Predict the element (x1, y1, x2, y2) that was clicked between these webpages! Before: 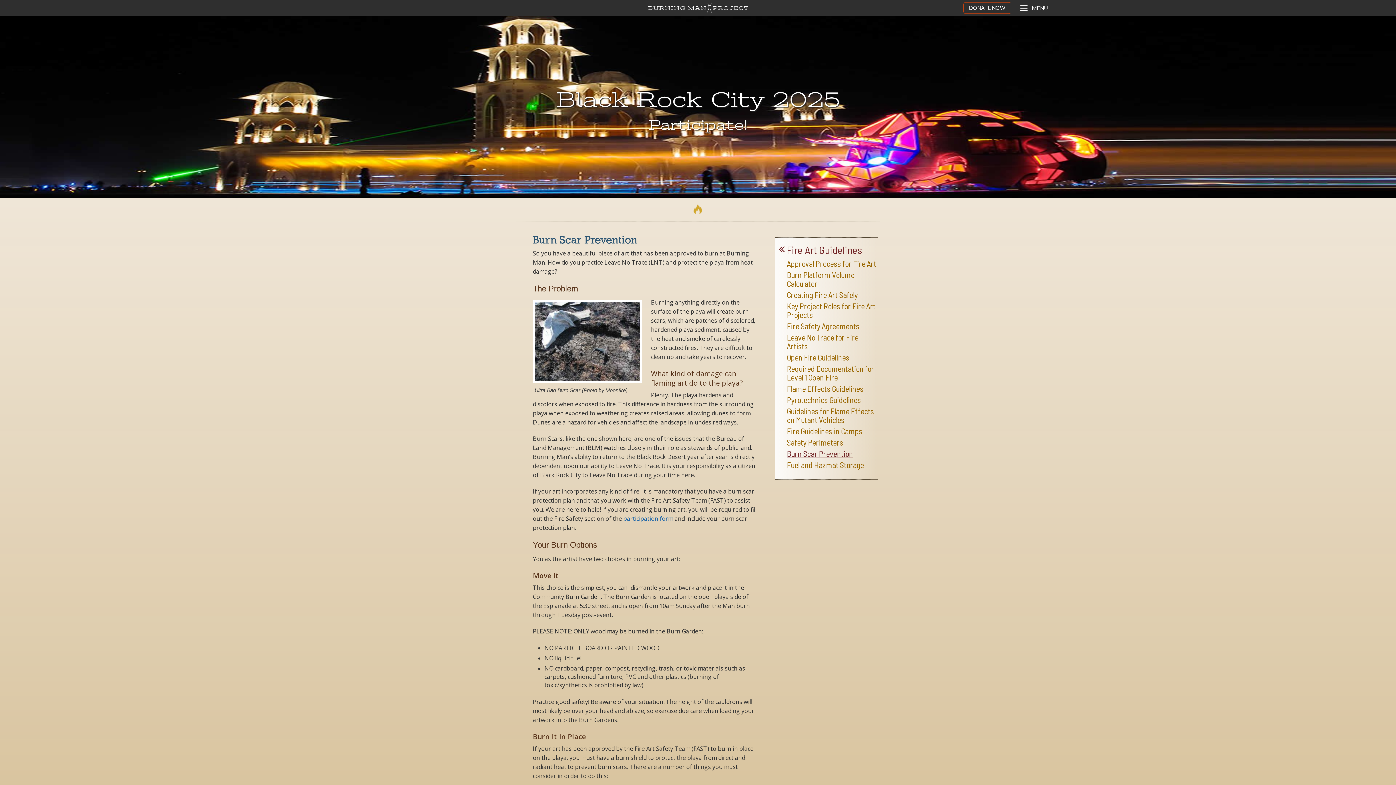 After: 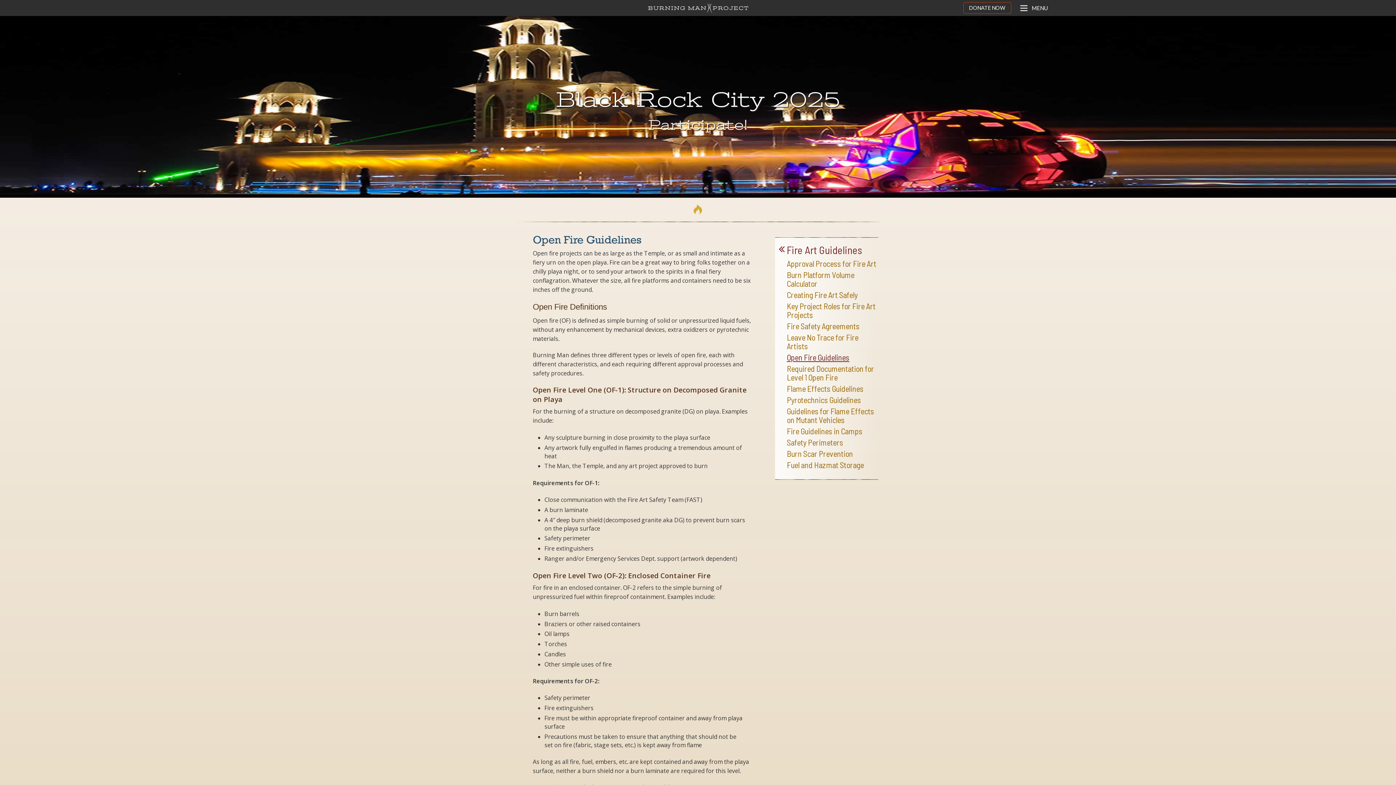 Action: bbox: (787, 353, 849, 363) label: Open Fire Guidelines